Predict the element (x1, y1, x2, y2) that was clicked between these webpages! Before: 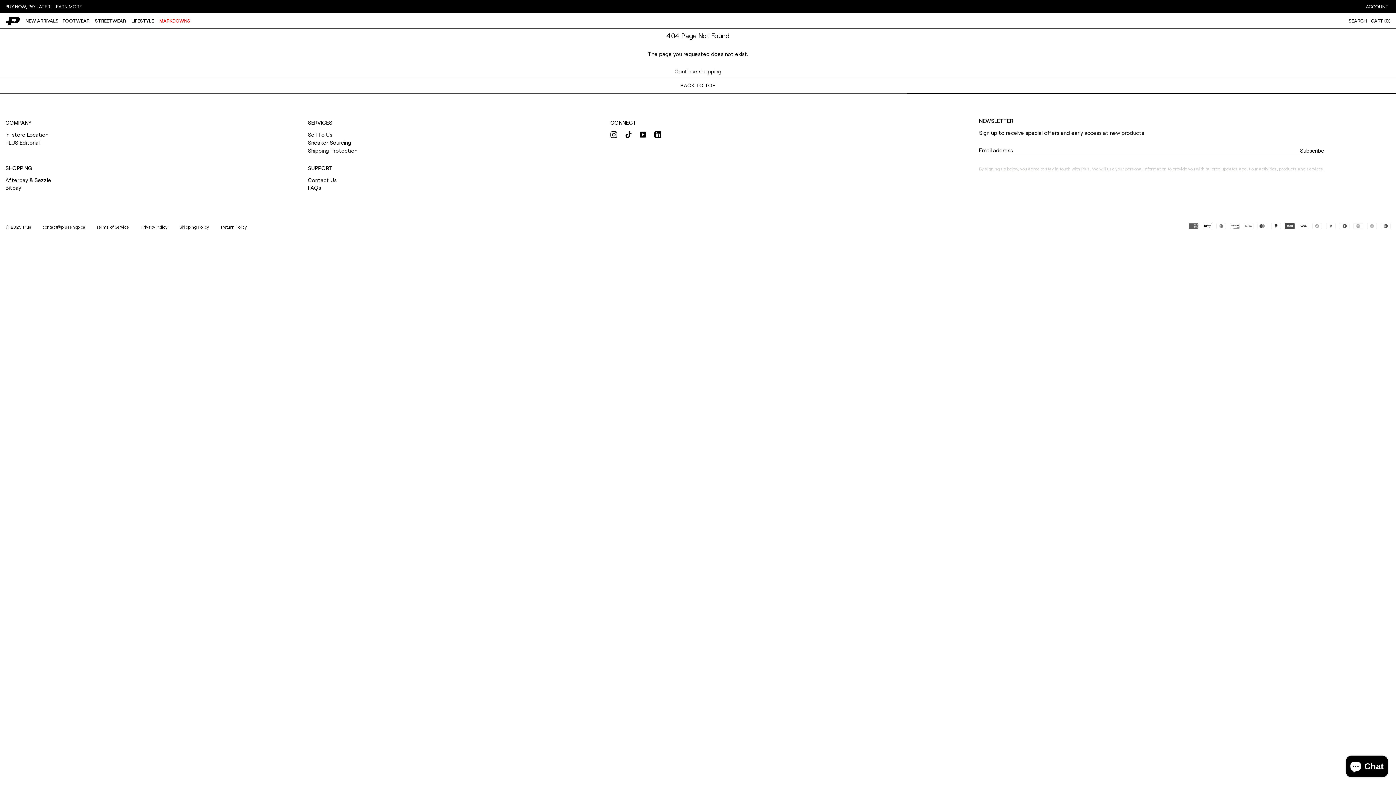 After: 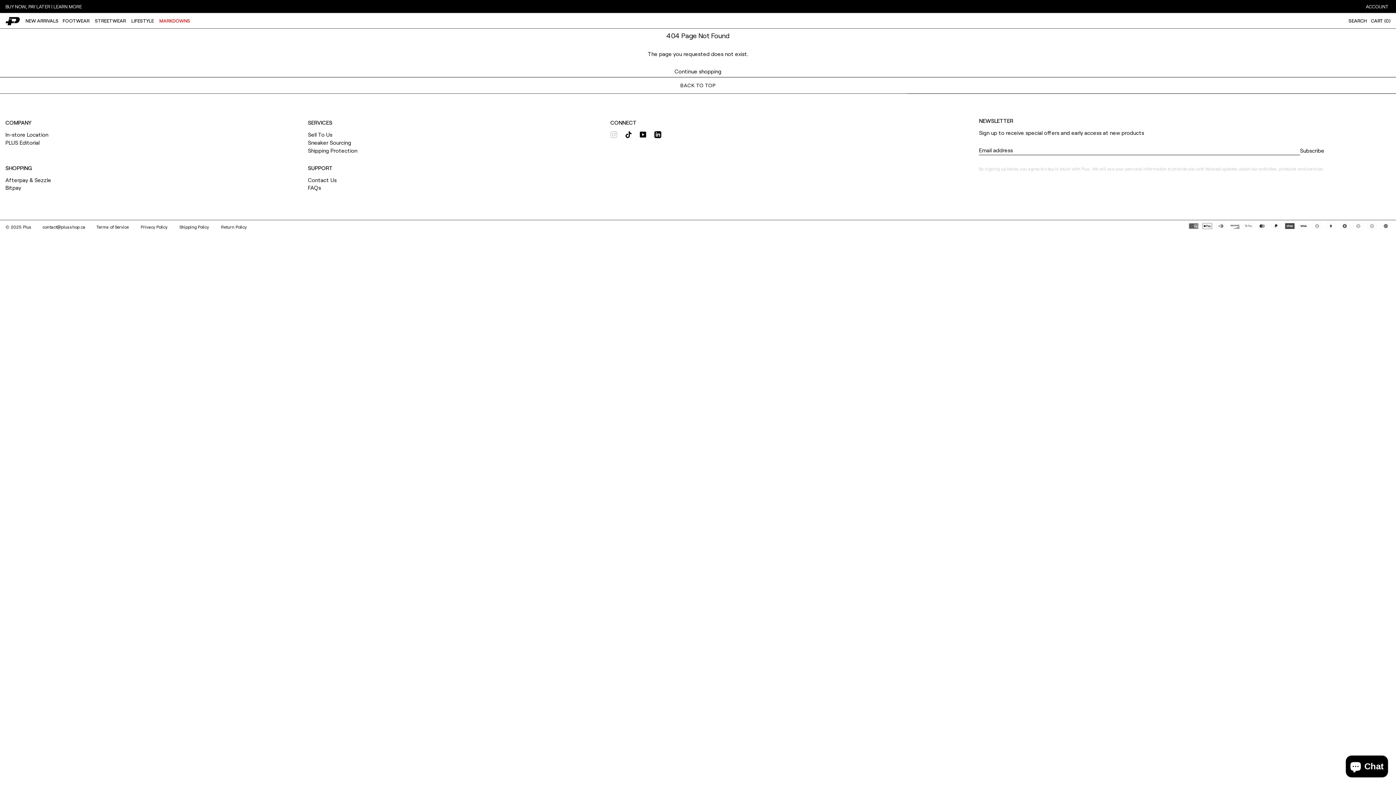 Action: bbox: (610, 131, 617, 139) label: Instagram